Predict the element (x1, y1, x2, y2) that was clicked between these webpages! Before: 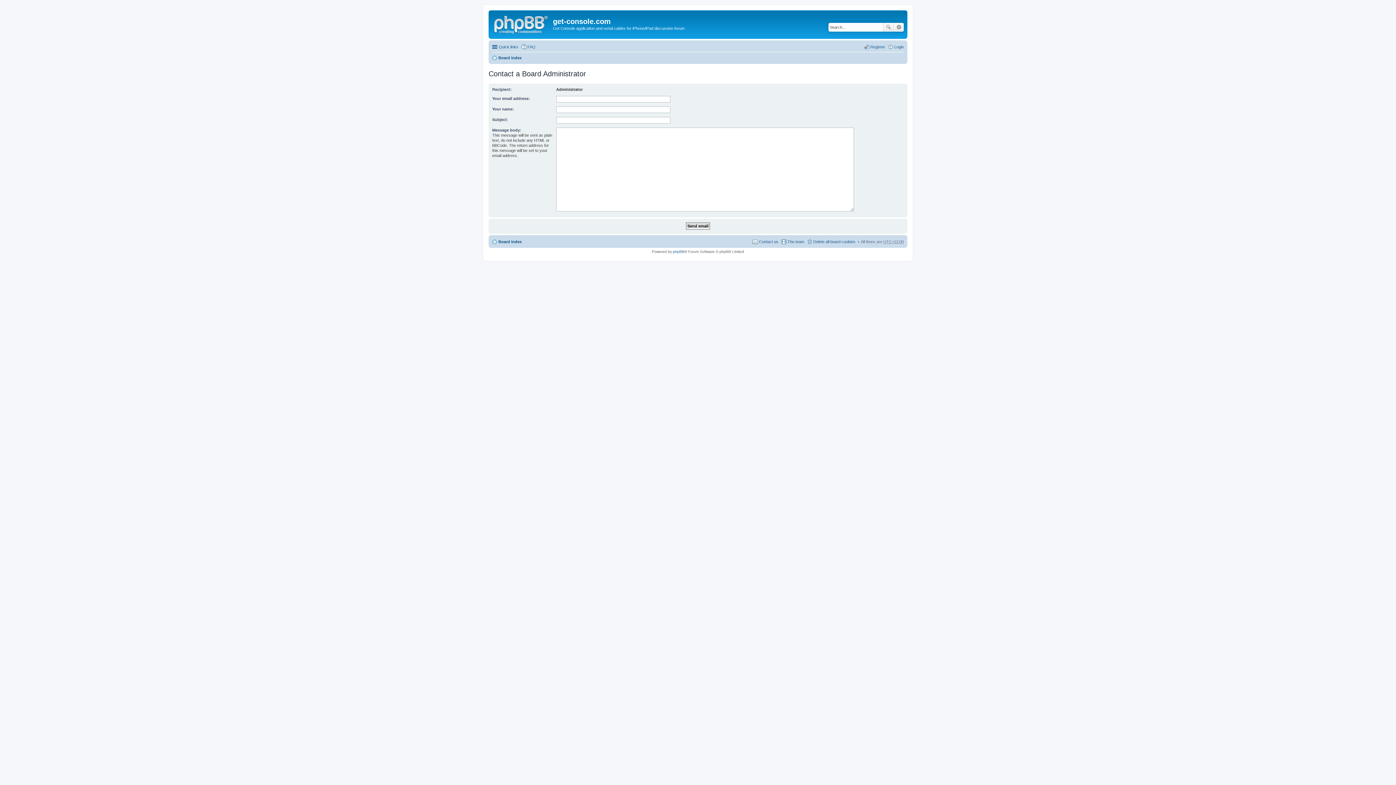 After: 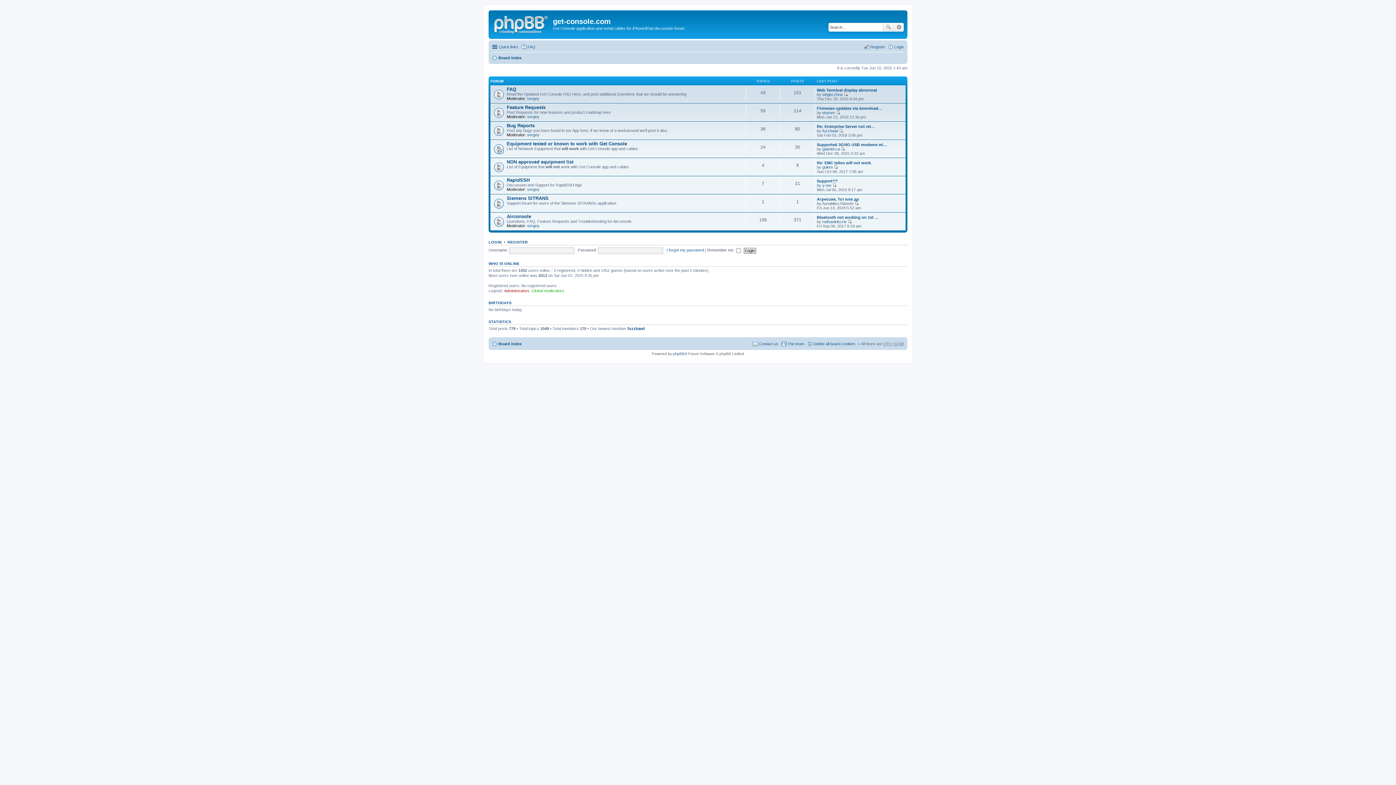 Action: label: Board index bbox: (492, 53, 521, 62)